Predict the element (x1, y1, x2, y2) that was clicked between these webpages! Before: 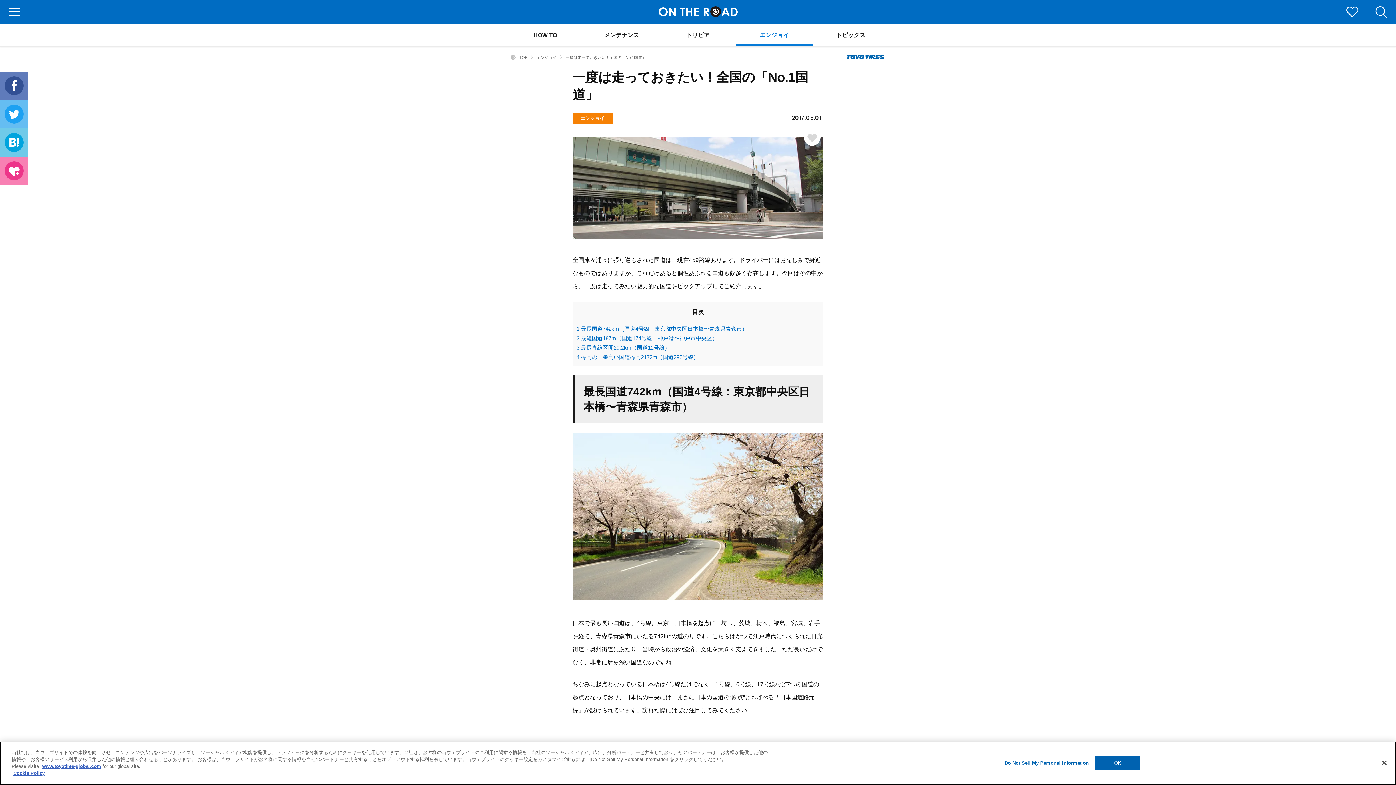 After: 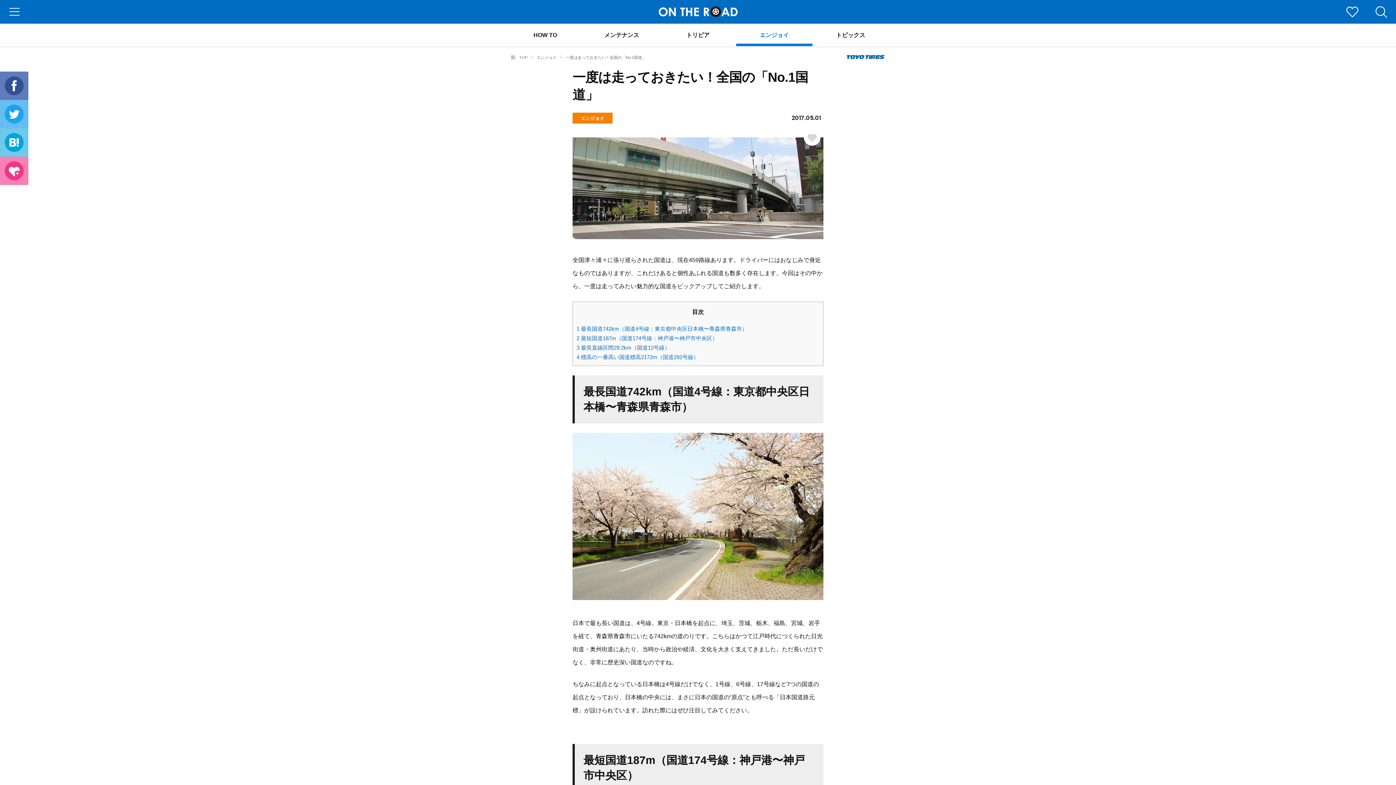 Action: label: 閉じる bbox: (1376, 755, 1392, 771)